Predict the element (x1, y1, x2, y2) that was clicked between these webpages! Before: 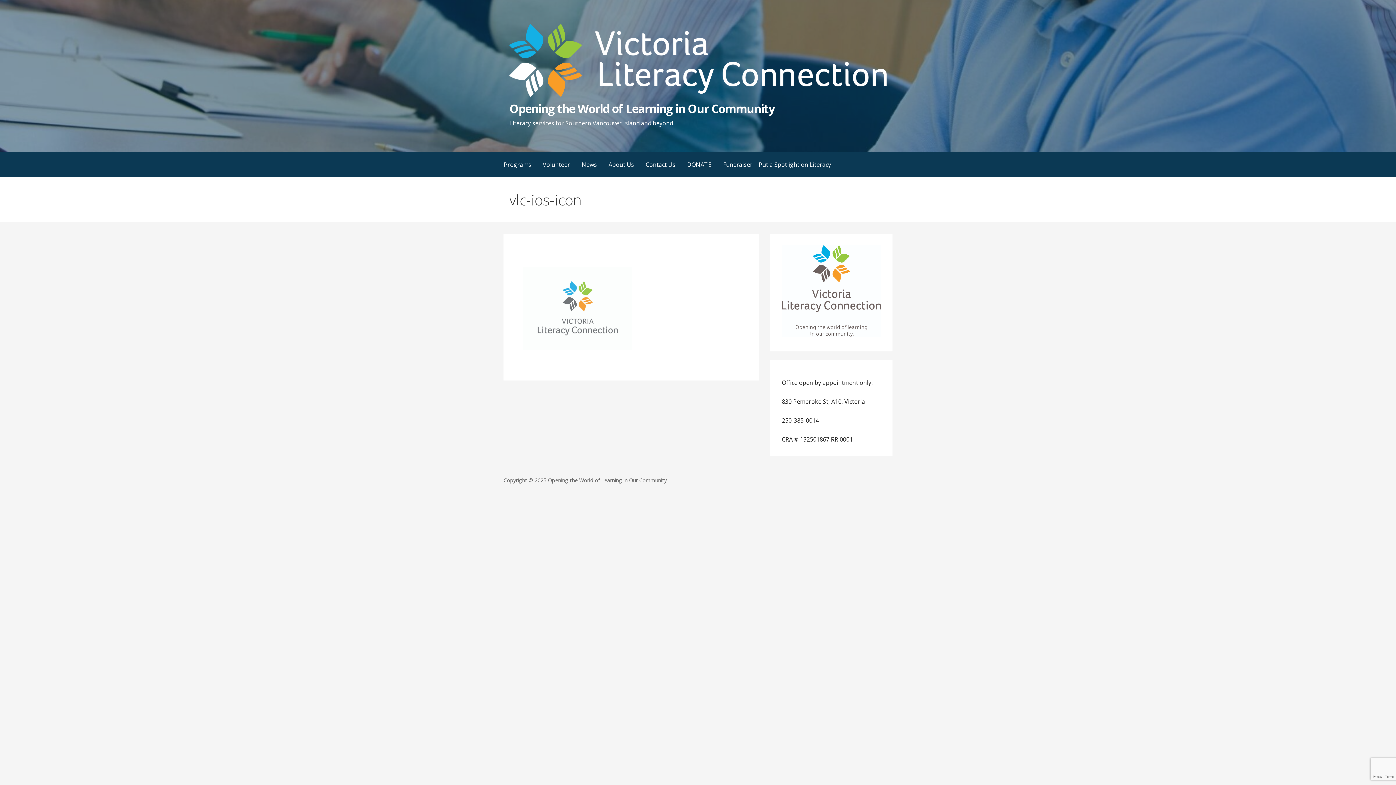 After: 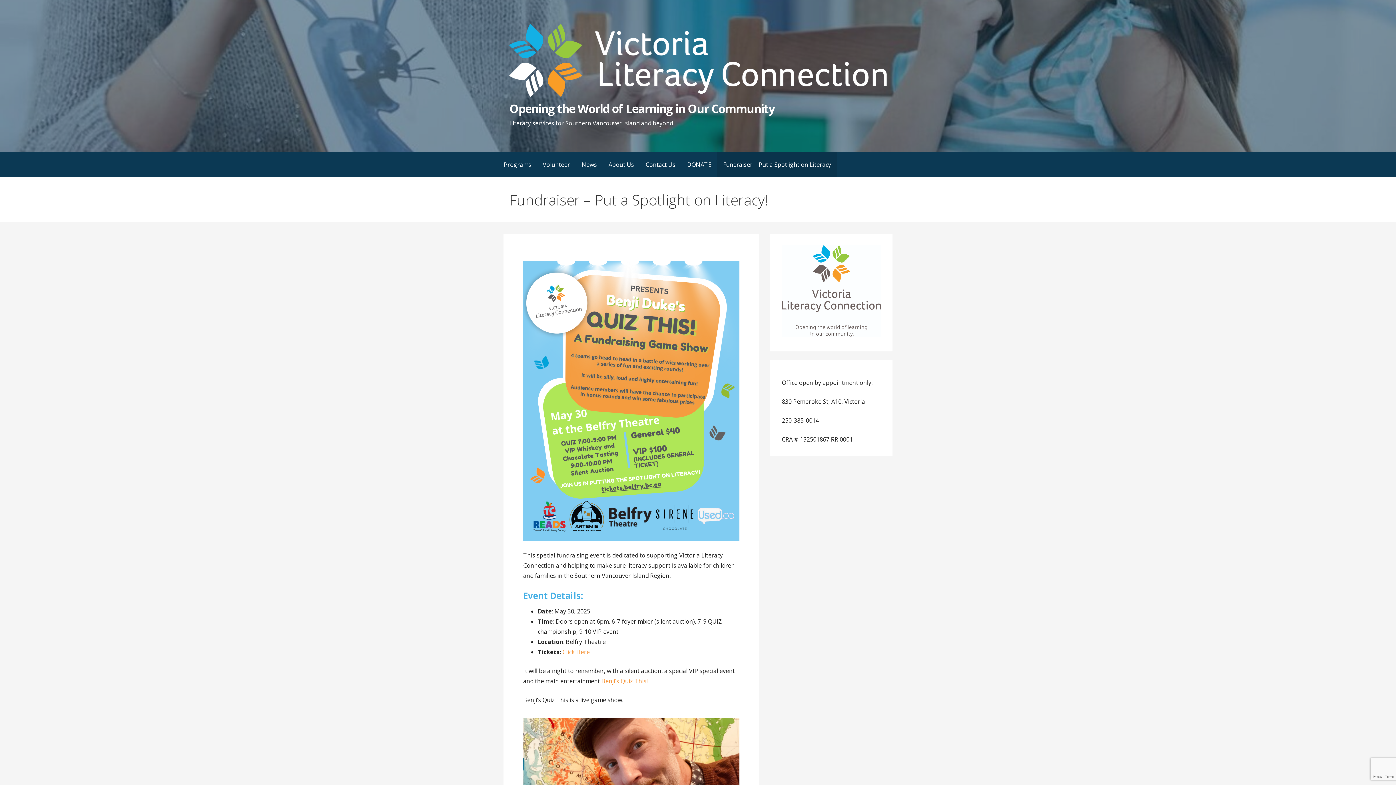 Action: bbox: (717, 152, 837, 176) label: Fundraiser – Put a Spotlight on Literacy